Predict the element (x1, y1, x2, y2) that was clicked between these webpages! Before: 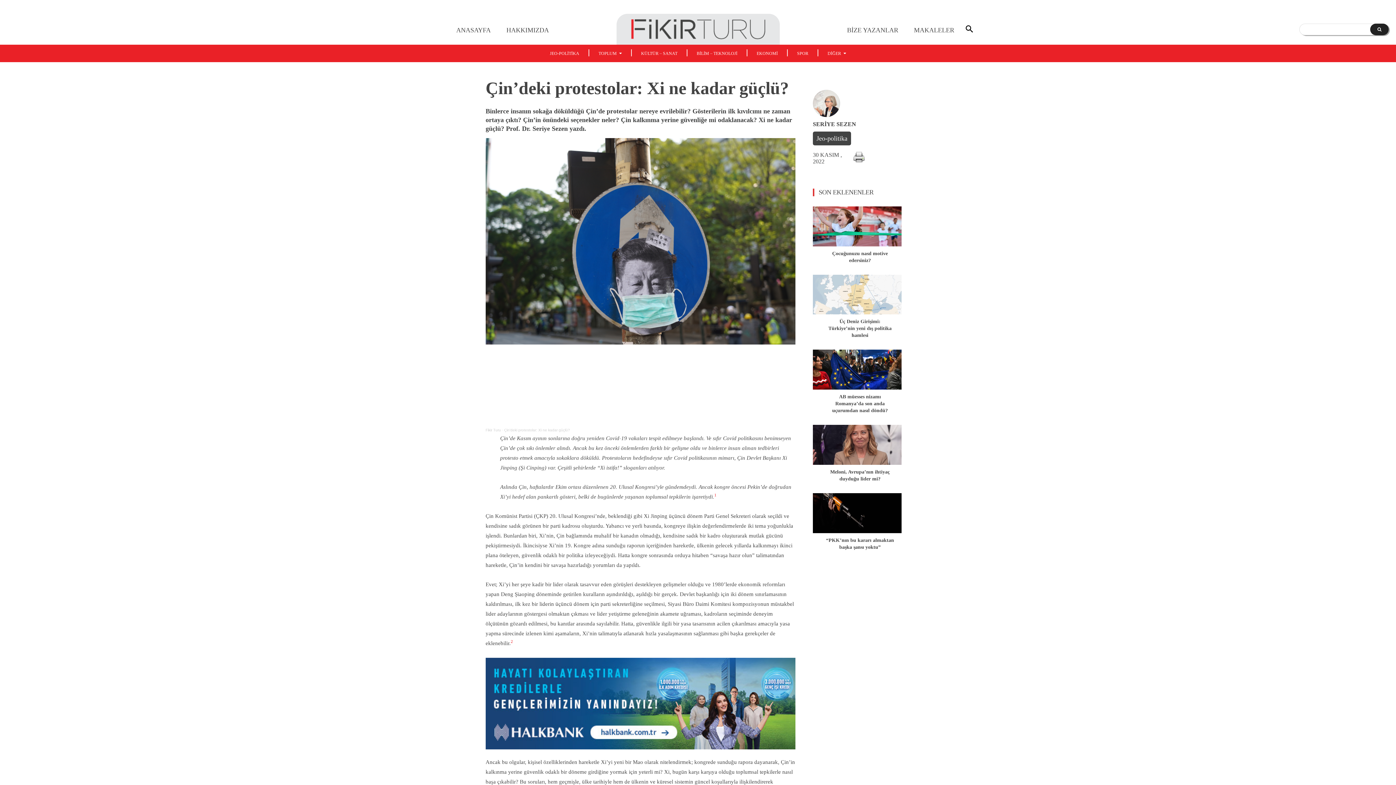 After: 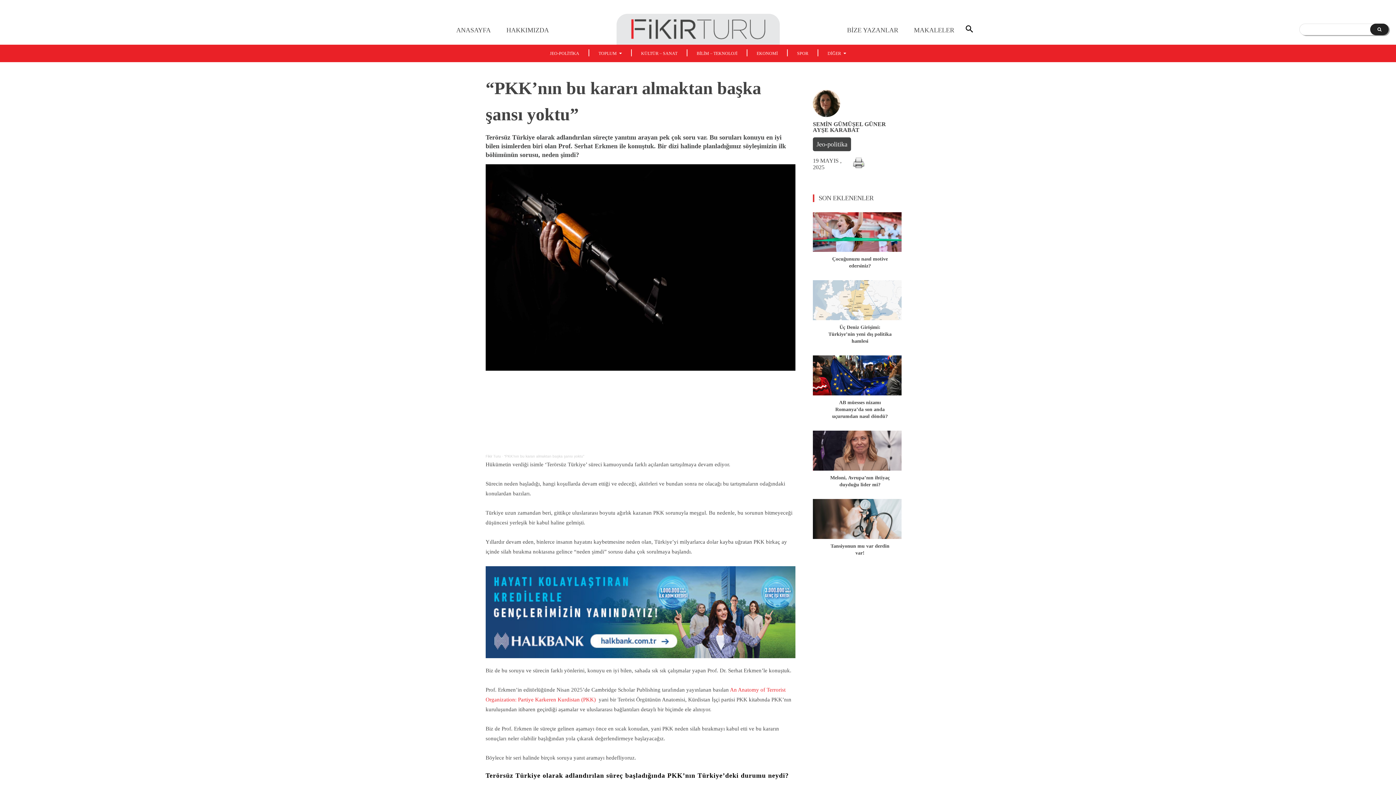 Action: bbox: (813, 493, 901, 533)